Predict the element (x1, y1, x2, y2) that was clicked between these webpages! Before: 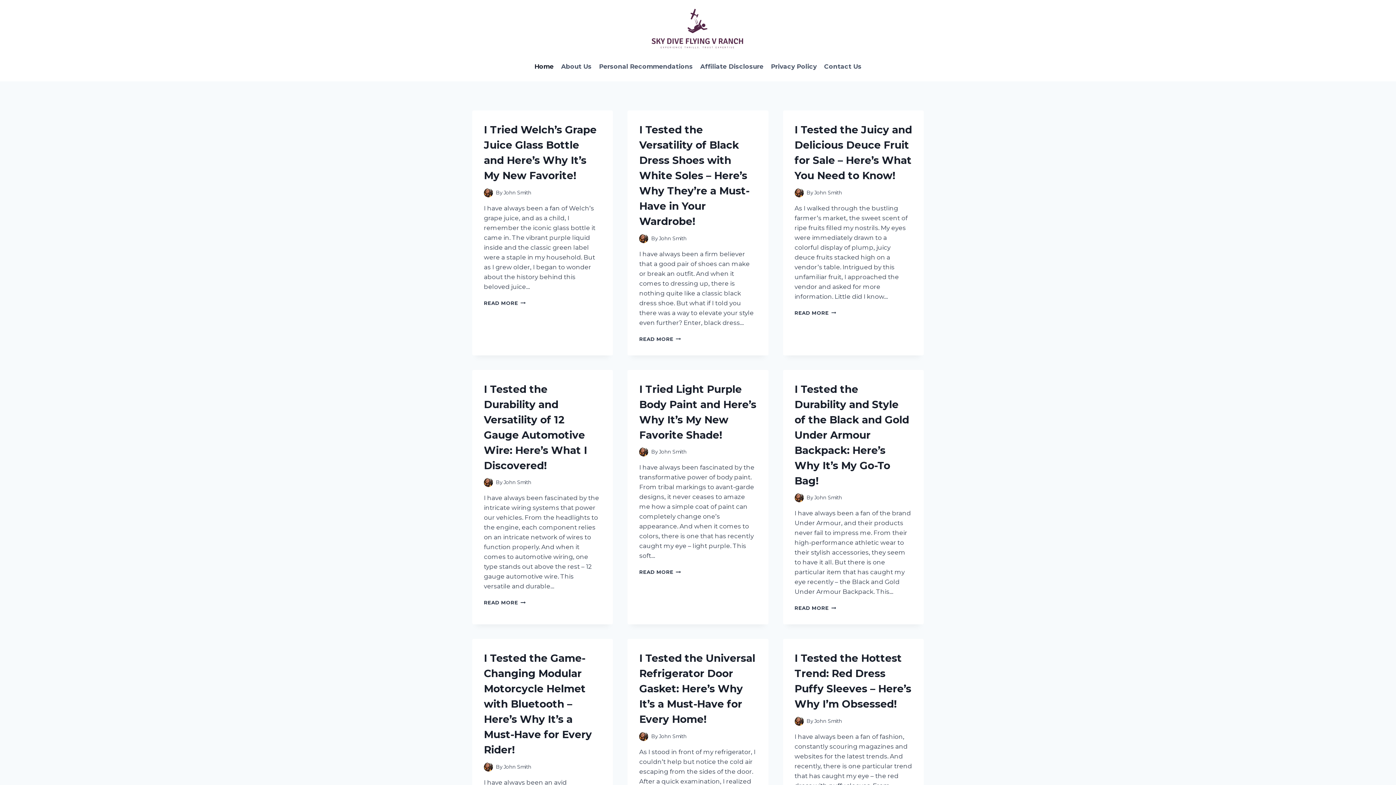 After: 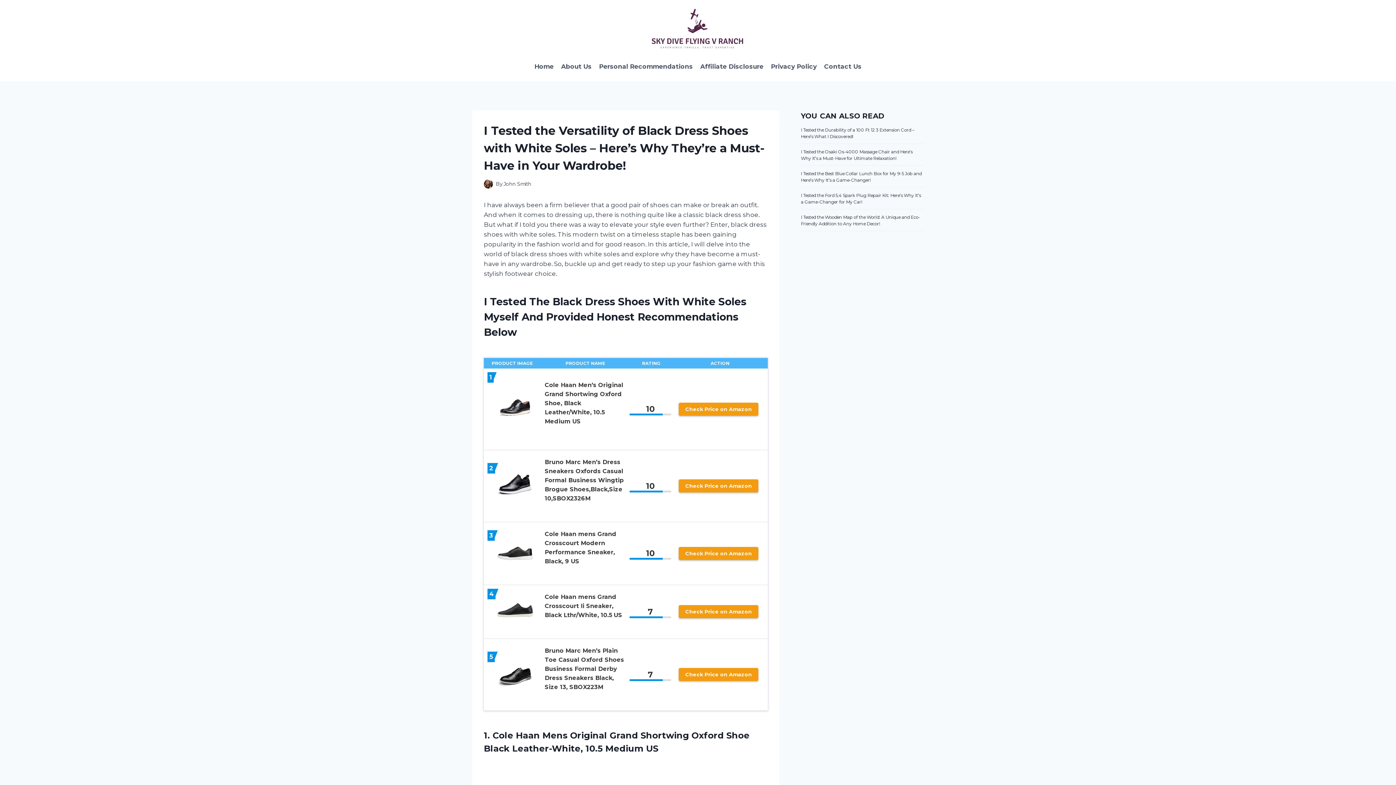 Action: bbox: (639, 123, 749, 227) label: I Tested the Versatility of Black Dress Shoes with White Soles – Here’s Why They’re a Must-Have in Your Wardrobe!